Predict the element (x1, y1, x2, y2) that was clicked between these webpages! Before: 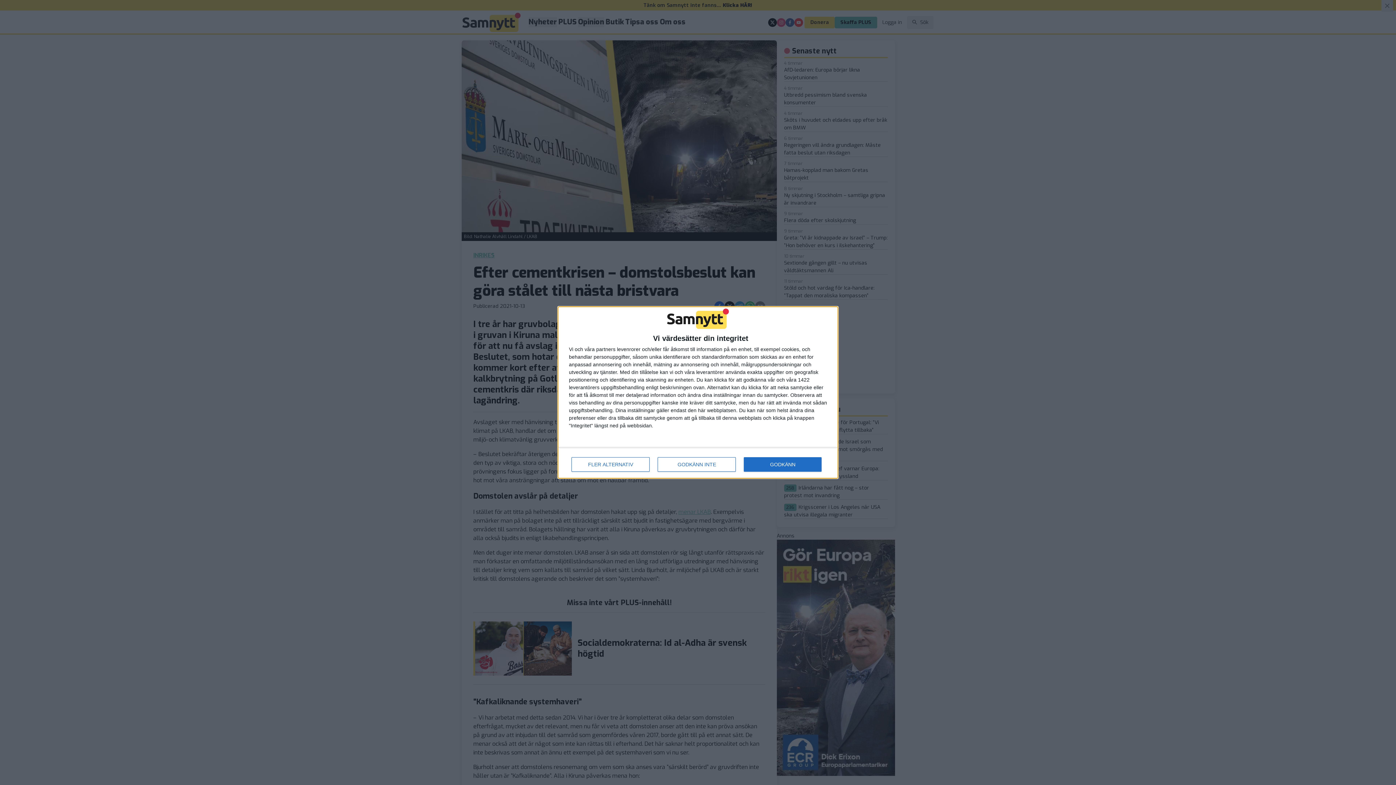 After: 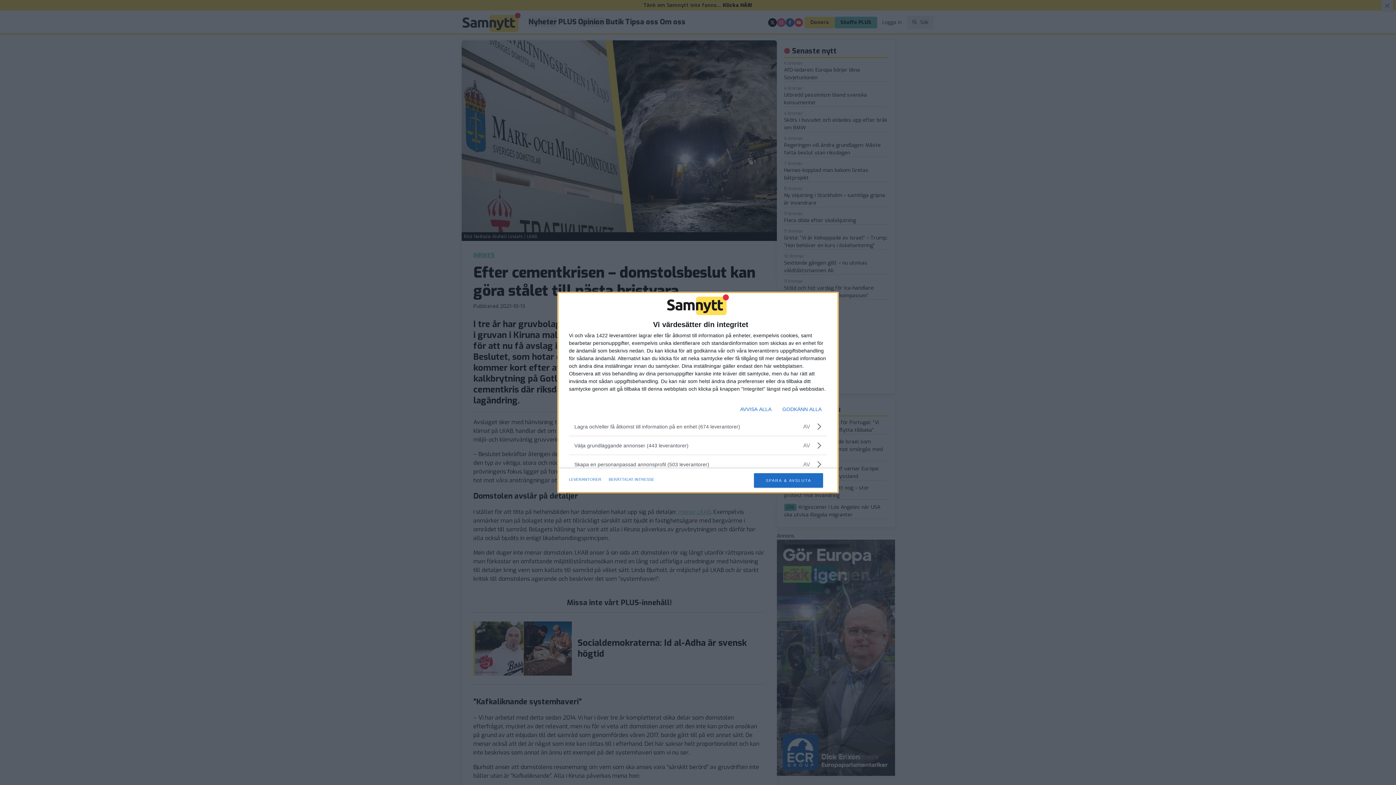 Action: bbox: (571, 457, 649, 472) label: FLER ALTERNATIV